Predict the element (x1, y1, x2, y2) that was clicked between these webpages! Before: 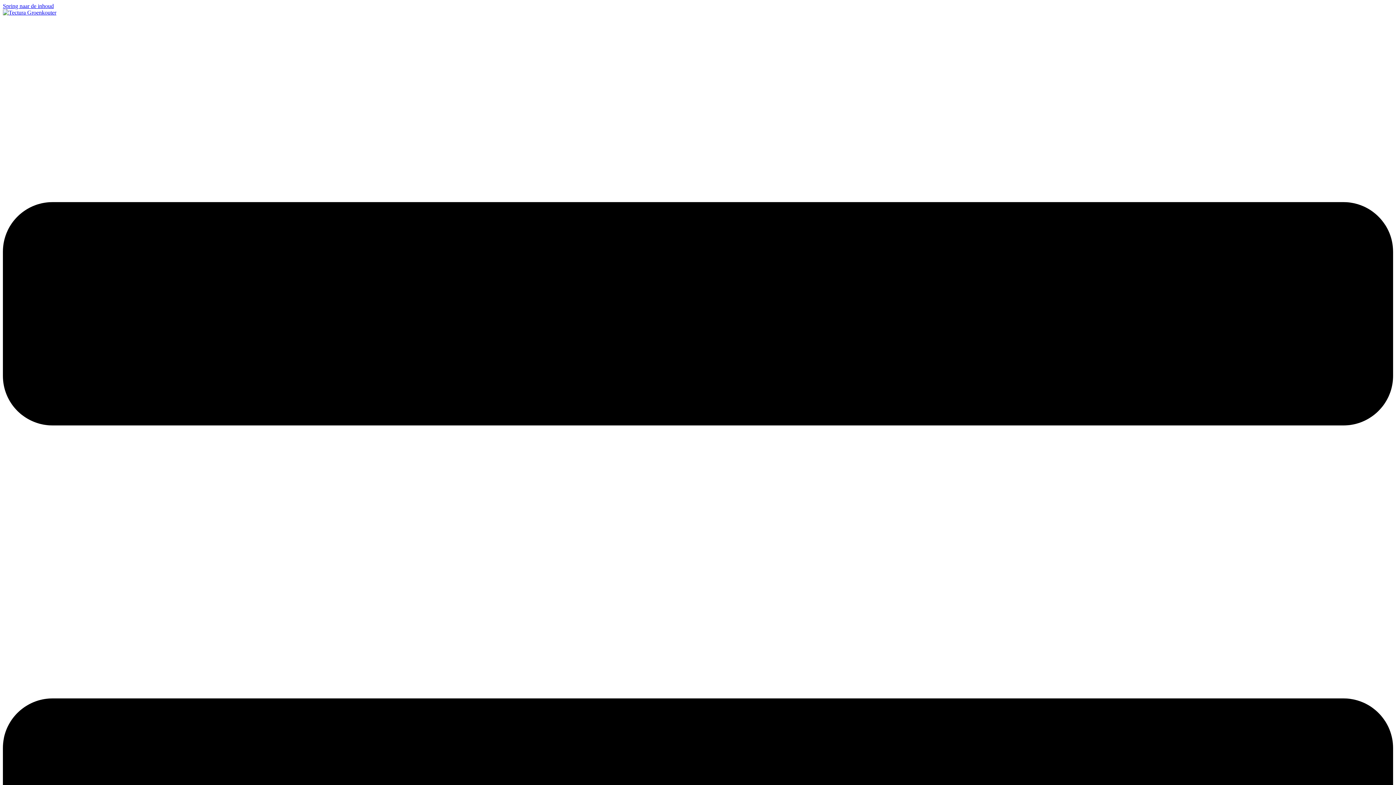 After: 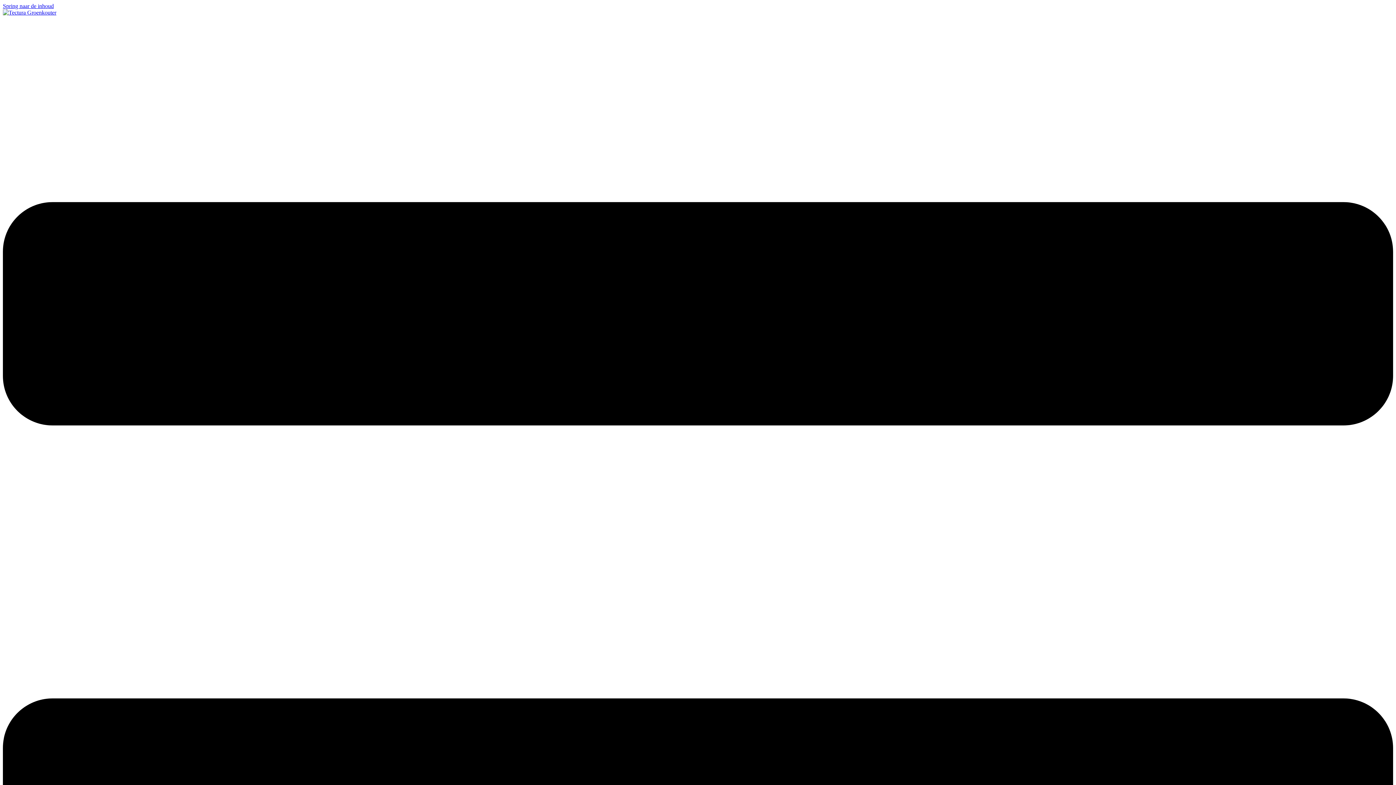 Action: label: Spring naar de inhoud bbox: (2, 2, 53, 9)